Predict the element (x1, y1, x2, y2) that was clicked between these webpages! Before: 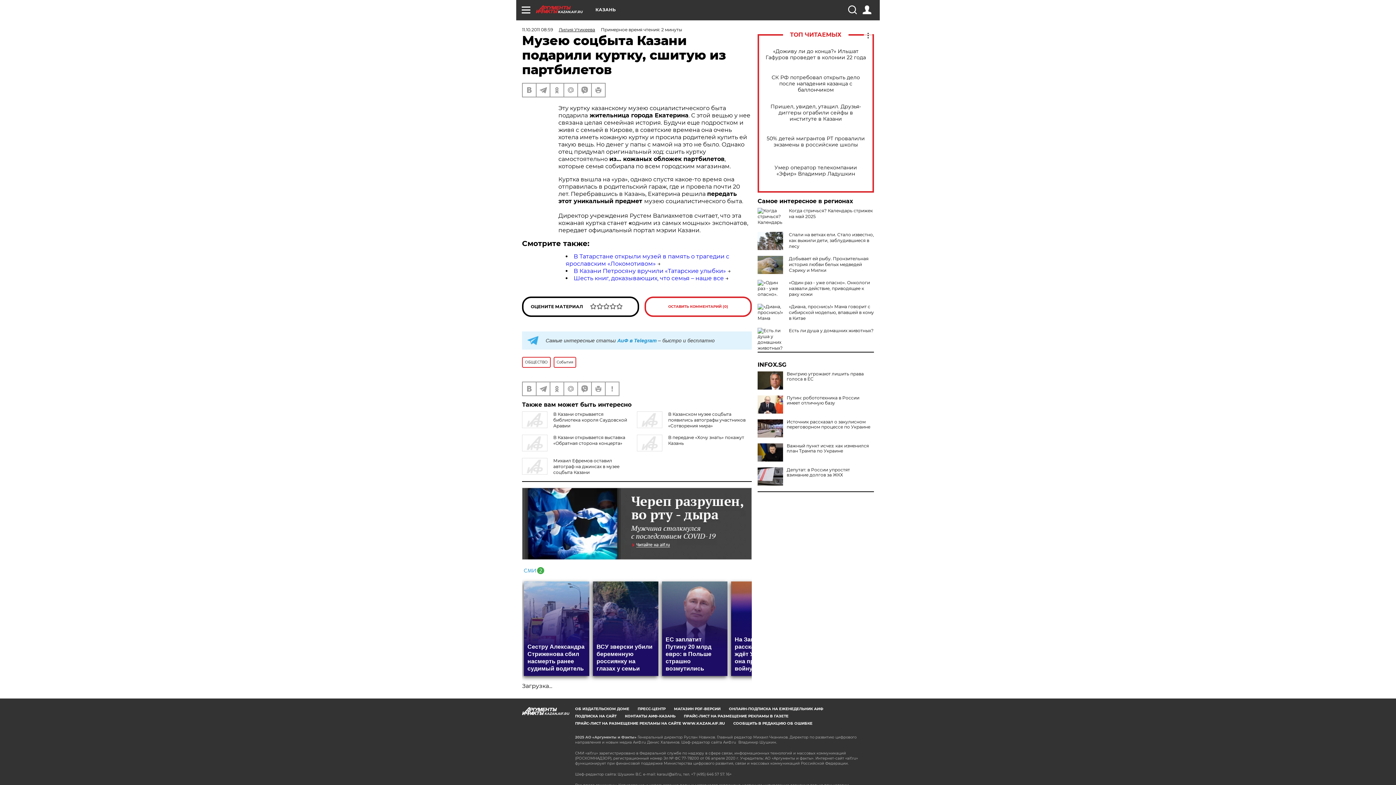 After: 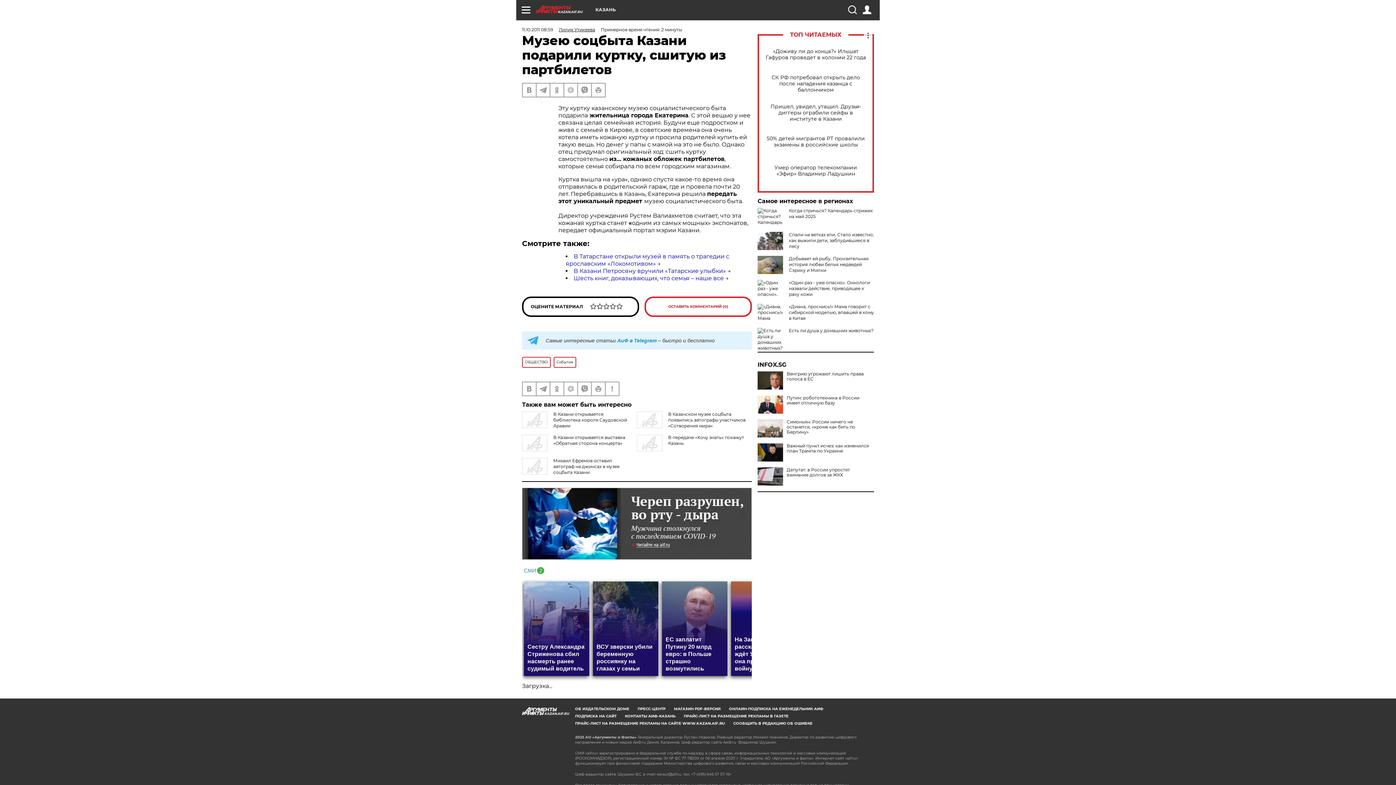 Action: bbox: (757, 419, 783, 437)